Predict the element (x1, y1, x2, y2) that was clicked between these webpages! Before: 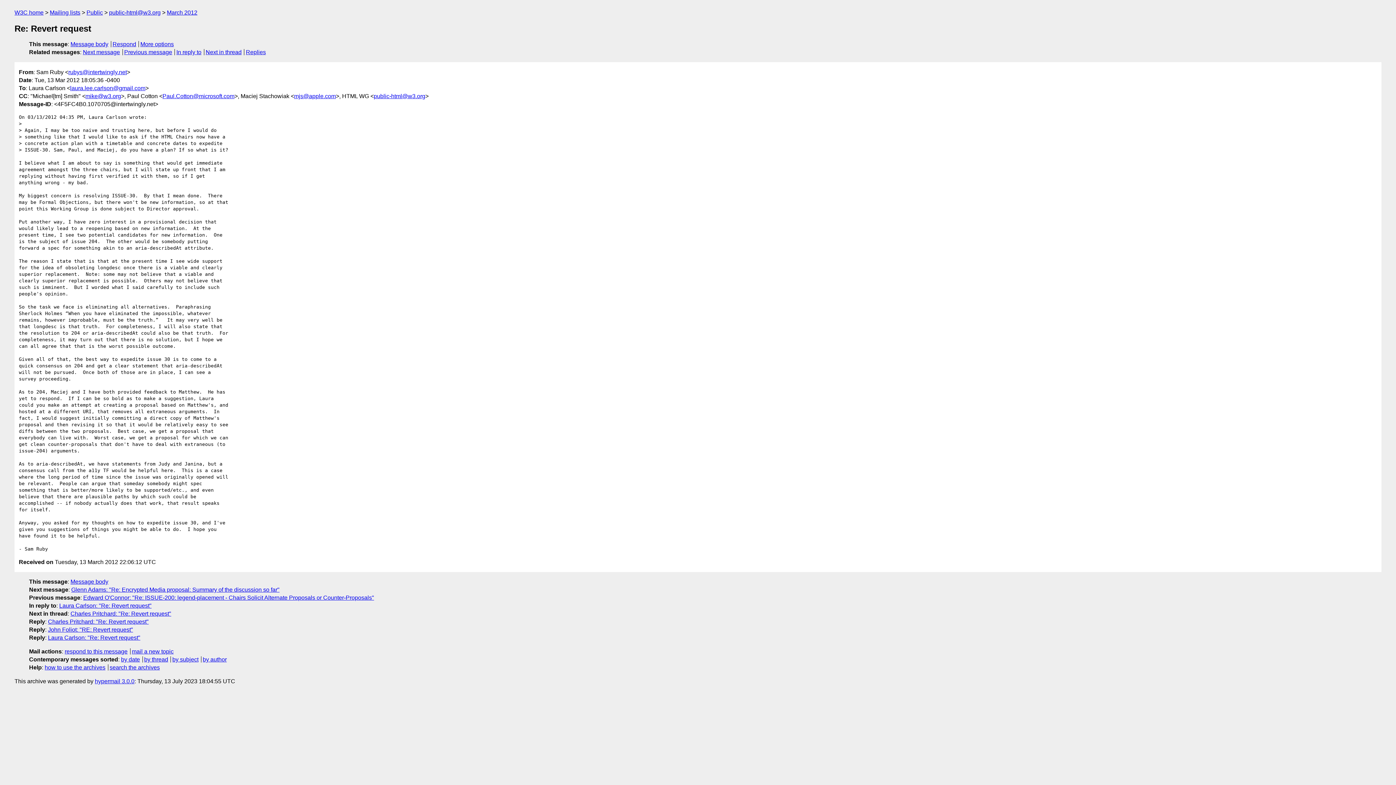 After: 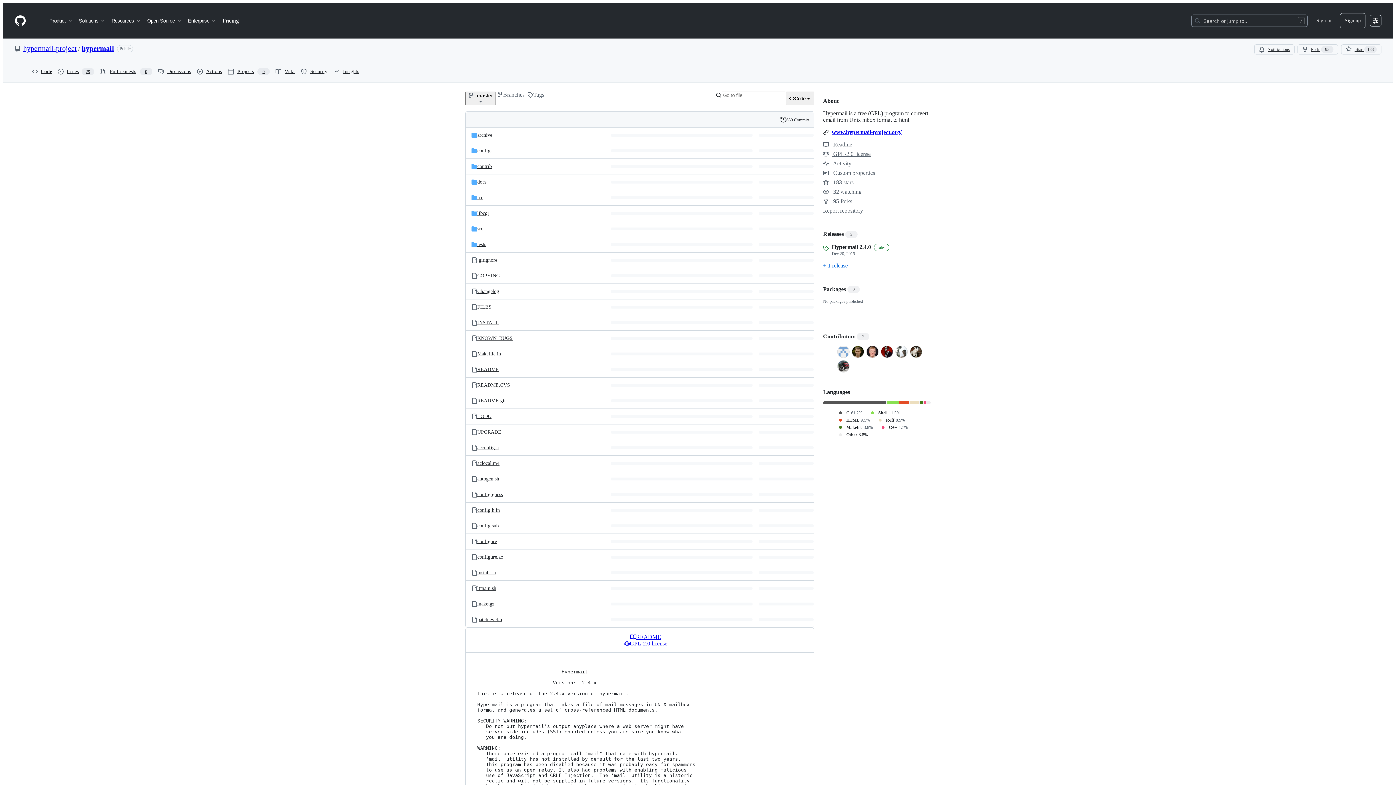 Action: bbox: (94, 678, 134, 684) label: hypermail 3.0.0